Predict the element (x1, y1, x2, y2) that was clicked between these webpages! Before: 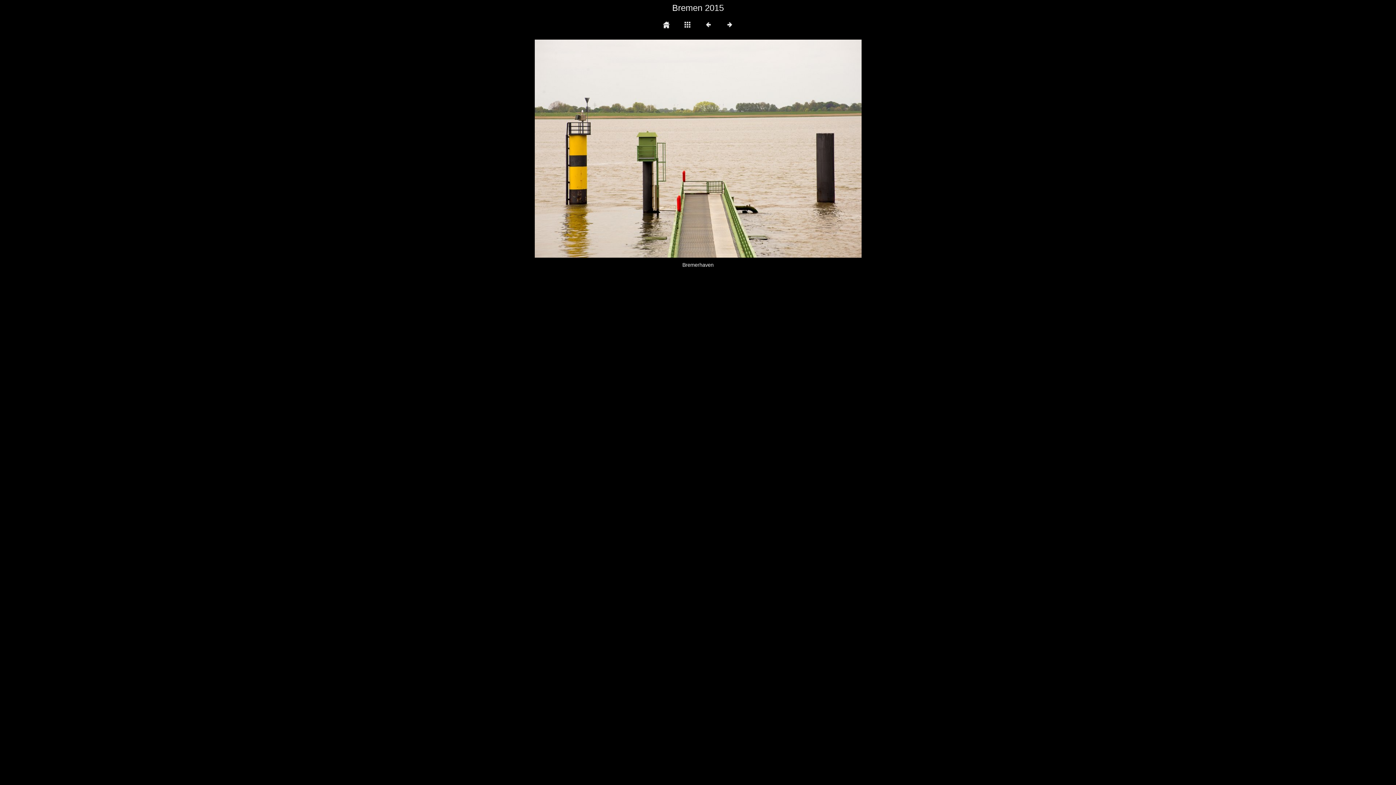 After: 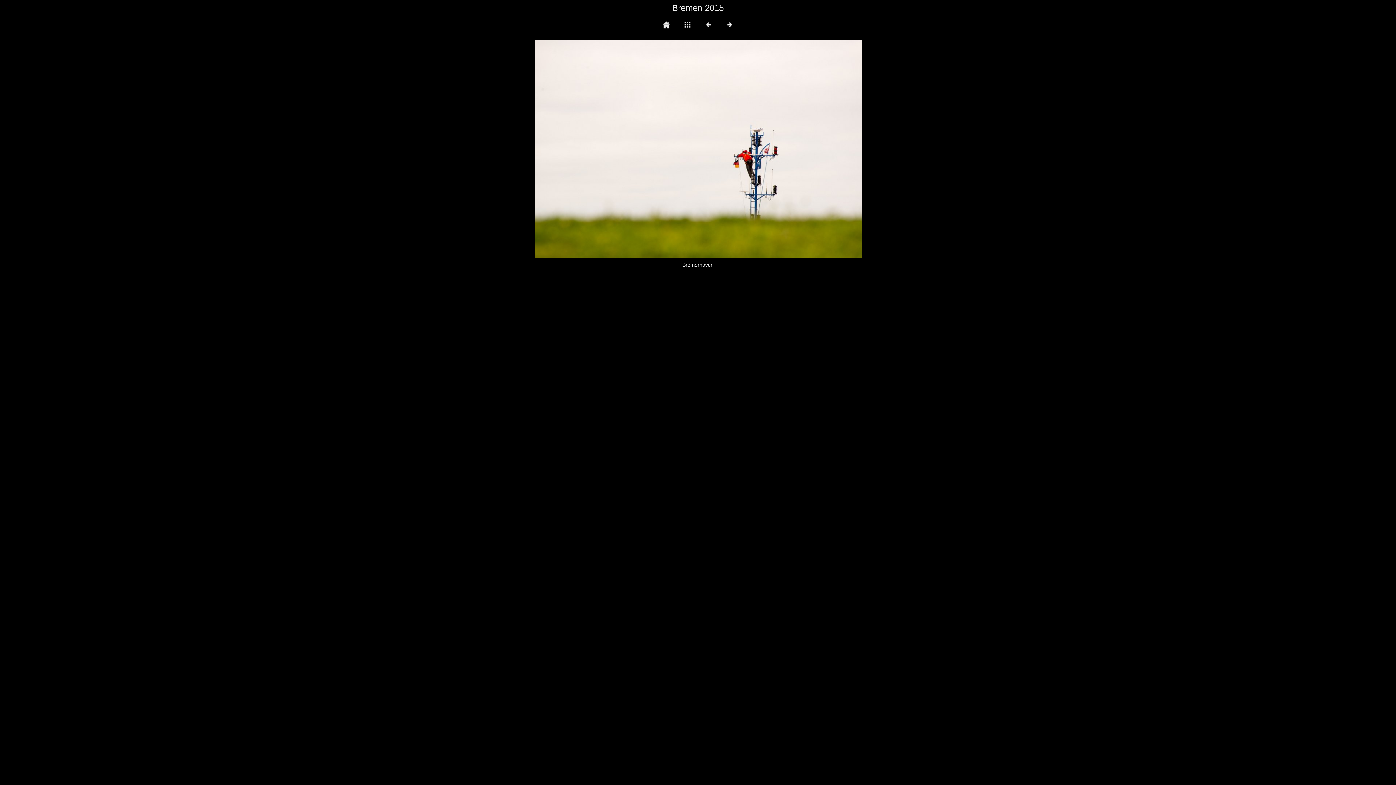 Action: bbox: (698, 29, 718, 35)